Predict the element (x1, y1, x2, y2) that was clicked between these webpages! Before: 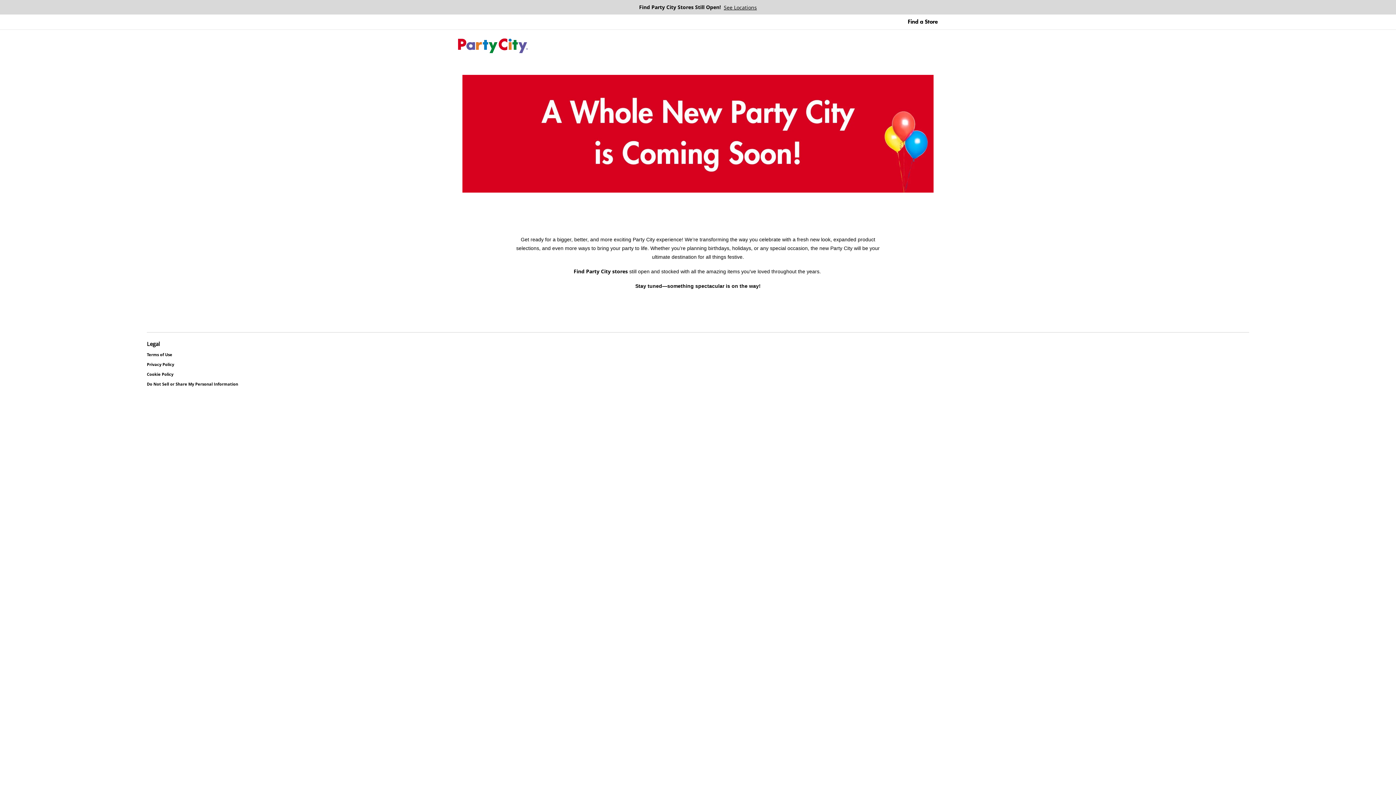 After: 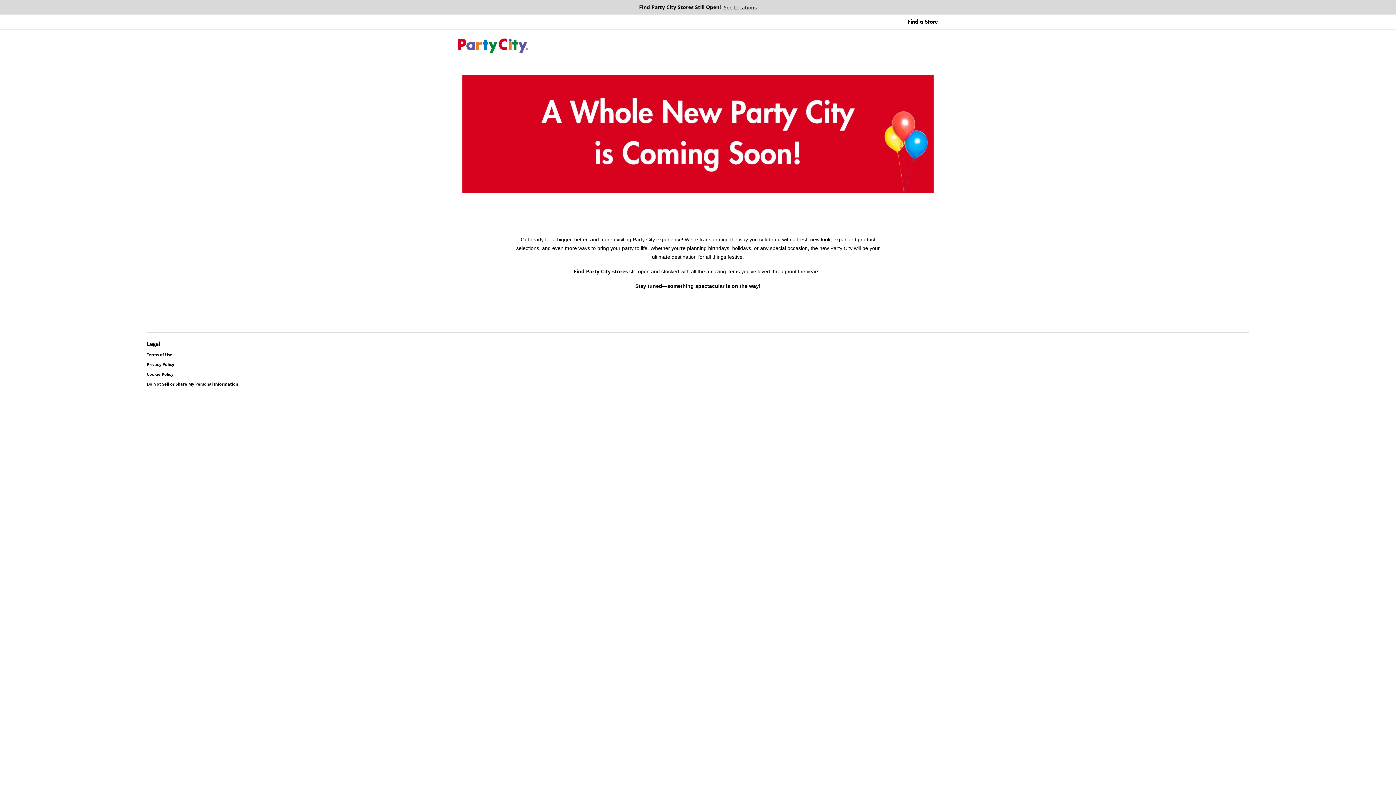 Action: bbox: (458, 38, 528, 53) label: Party City